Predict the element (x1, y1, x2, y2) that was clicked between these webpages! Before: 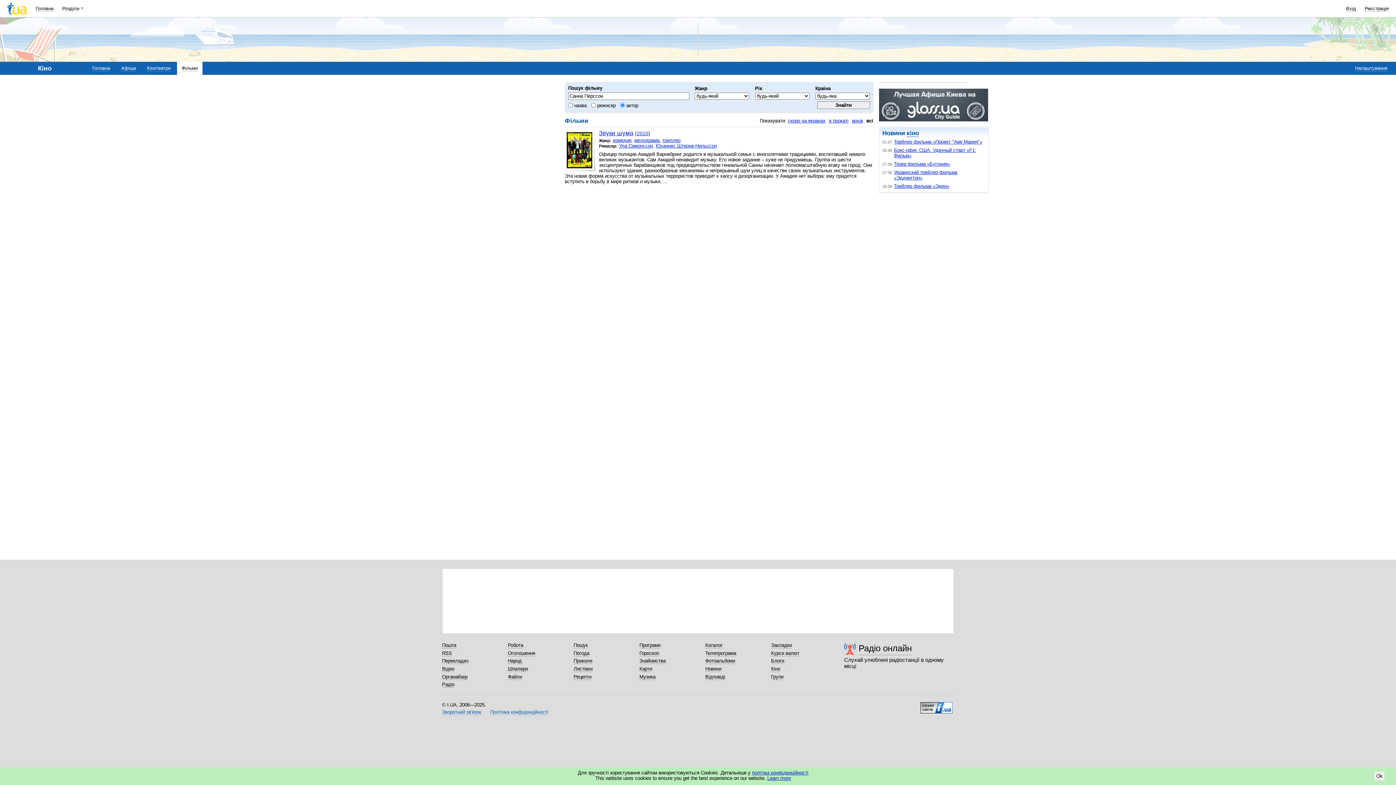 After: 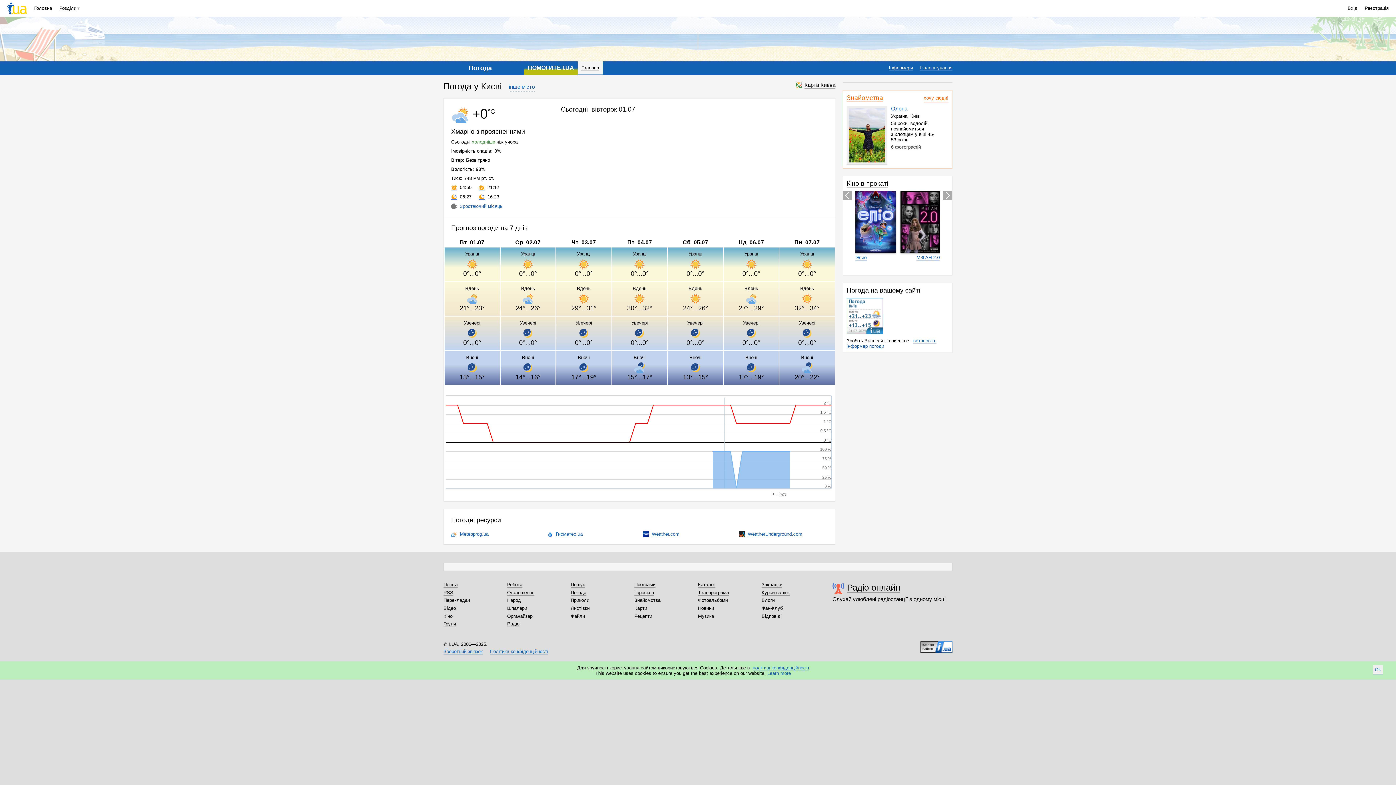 Action: bbox: (573, 650, 589, 656) label: Погода